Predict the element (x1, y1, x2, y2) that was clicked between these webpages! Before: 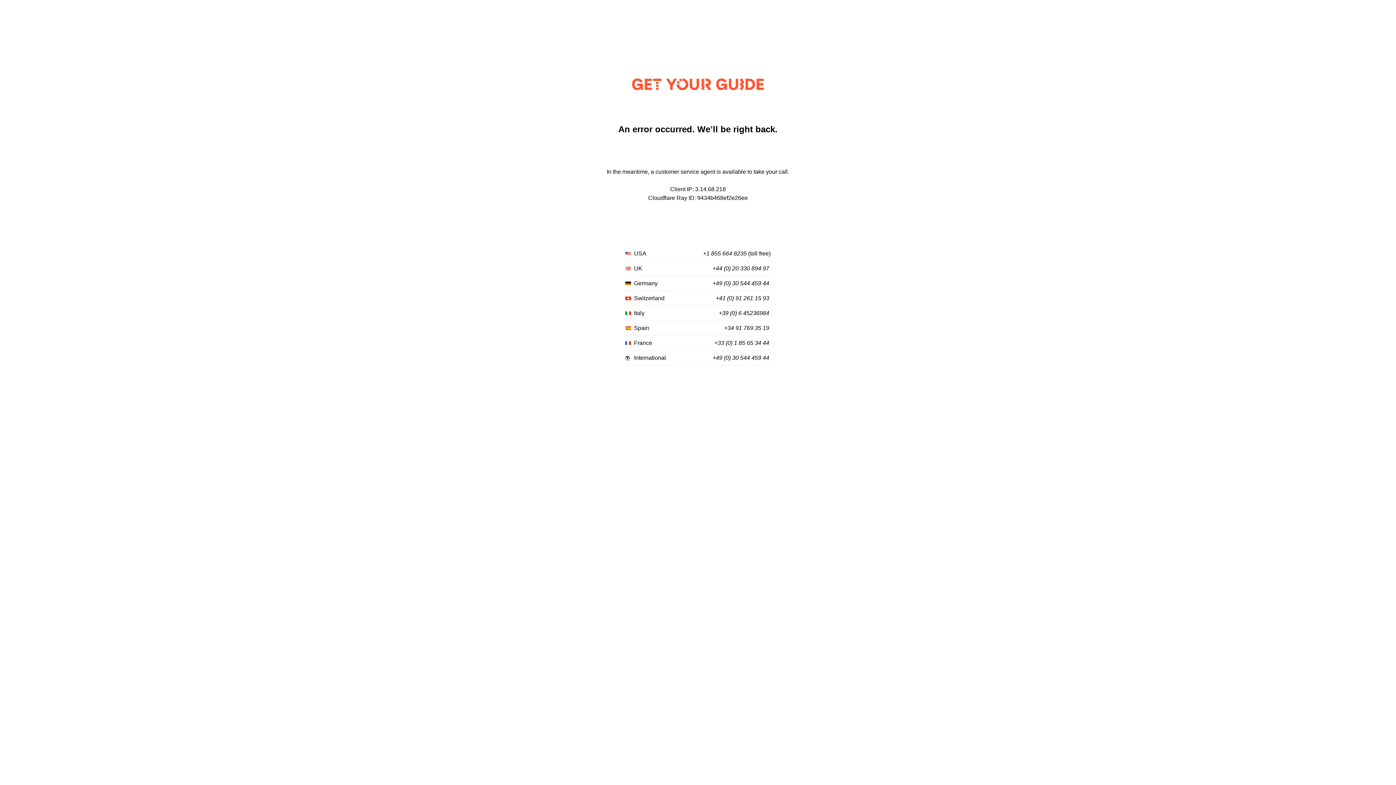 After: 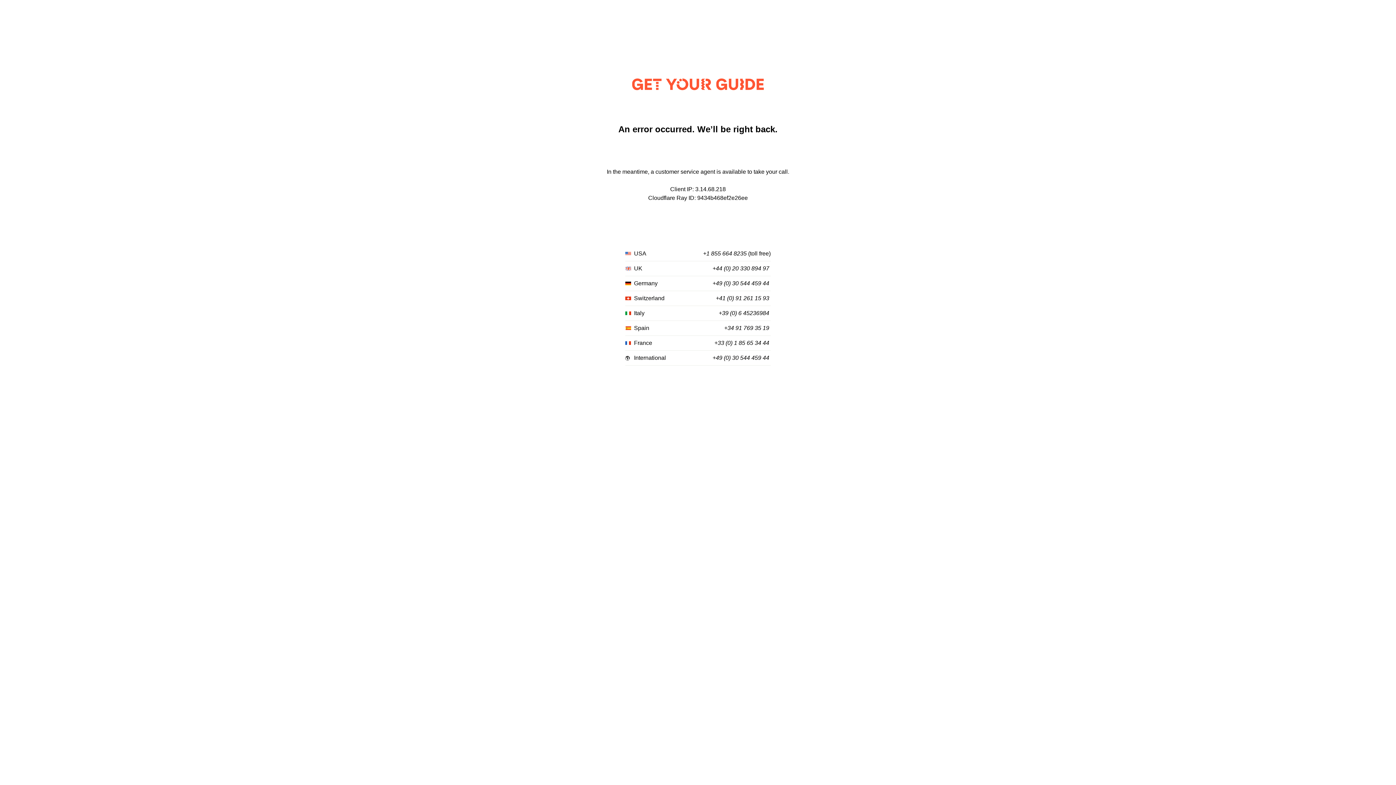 Action: label: +34 91 769 35 19 bbox: (724, 325, 769, 331)